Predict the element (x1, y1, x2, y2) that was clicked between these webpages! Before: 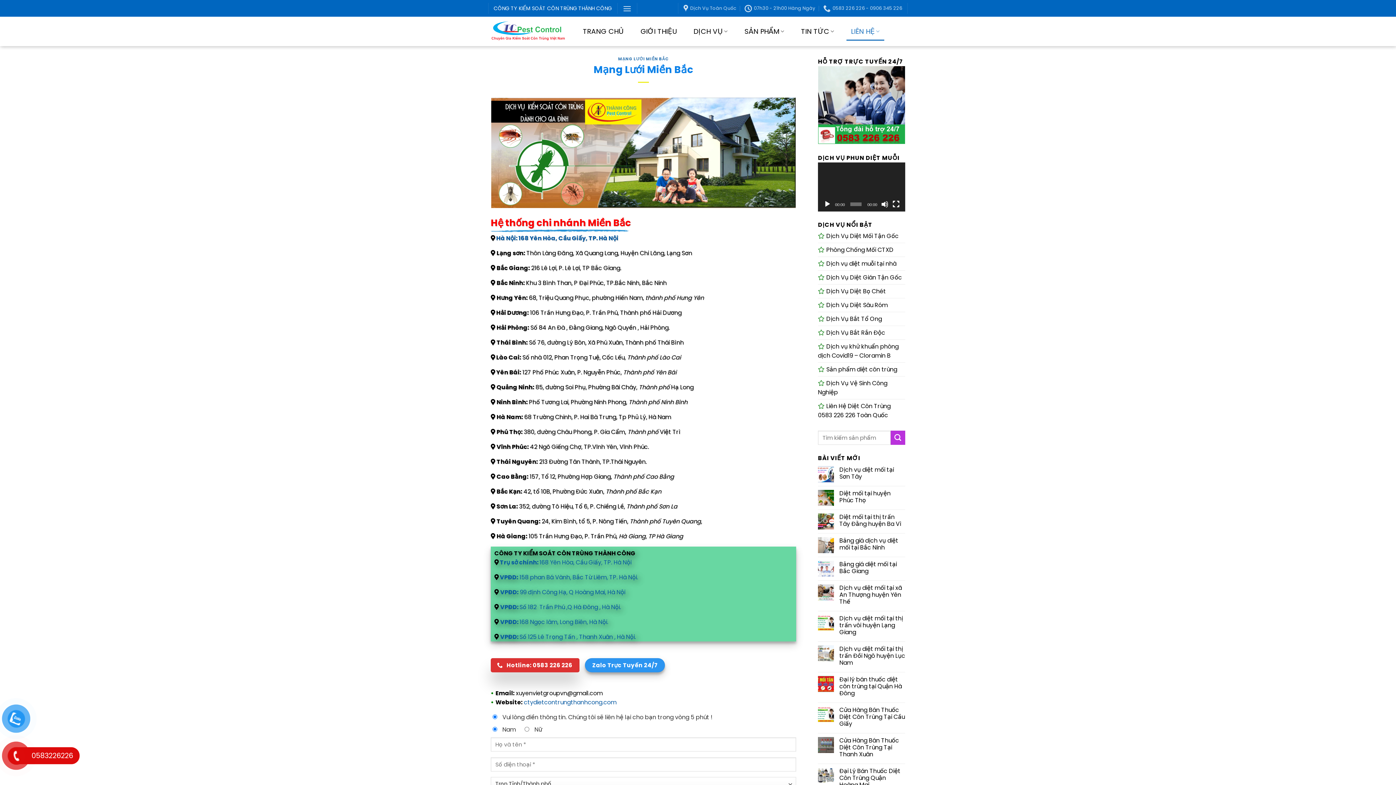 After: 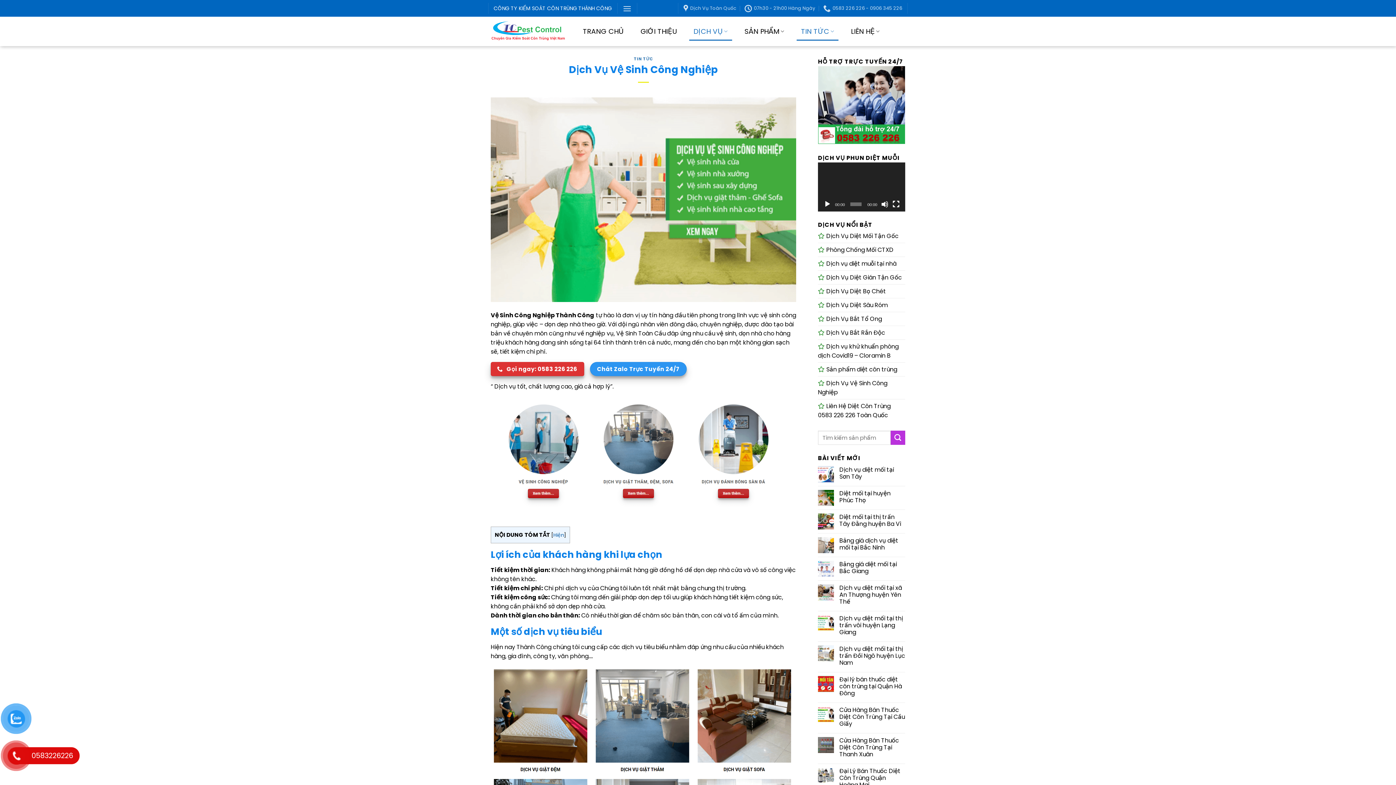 Action: bbox: (818, 376, 905, 399) label: Dịch Vụ Vệ Sinh Công Nghiệp